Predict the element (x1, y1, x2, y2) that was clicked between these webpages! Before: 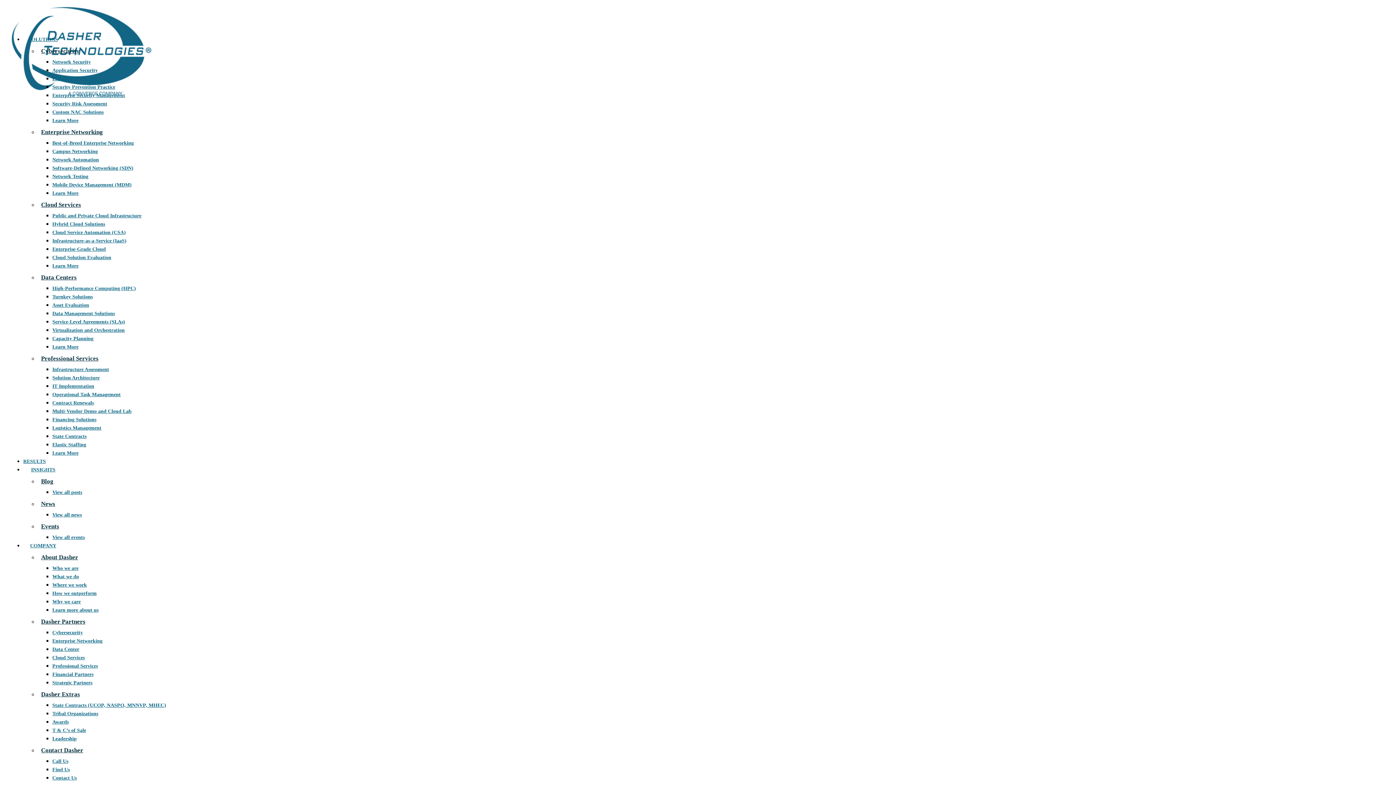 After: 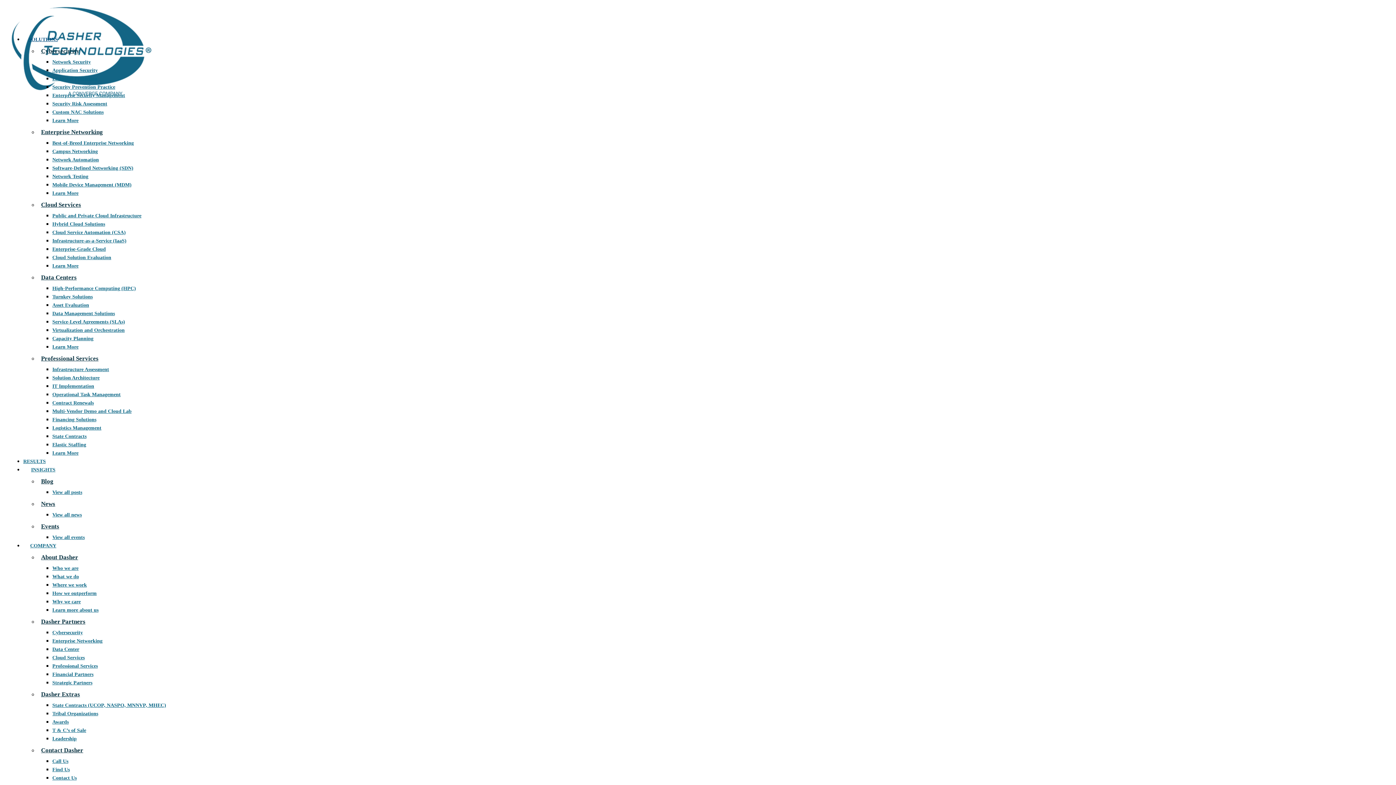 Action: label: Cloud Solution Evaluation bbox: (52, 254, 111, 262)